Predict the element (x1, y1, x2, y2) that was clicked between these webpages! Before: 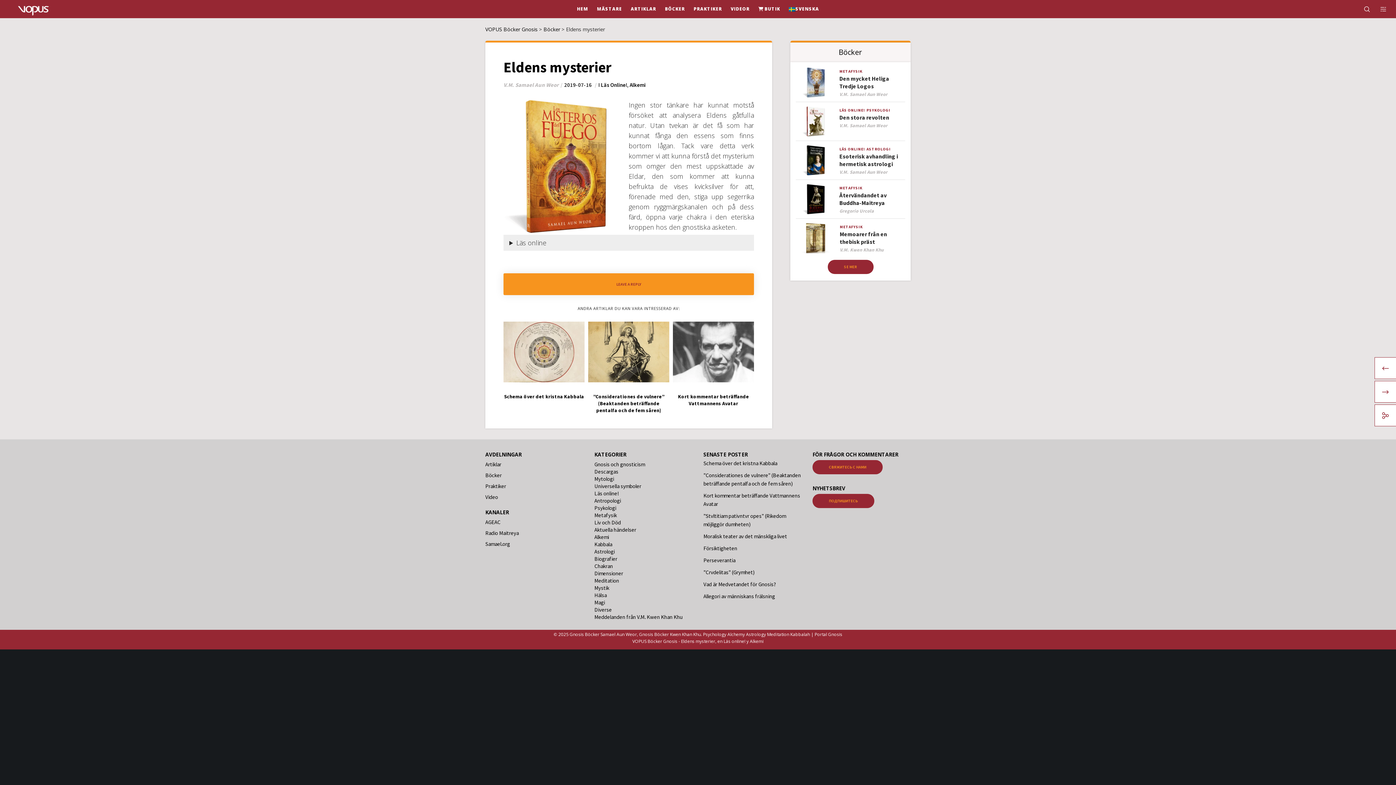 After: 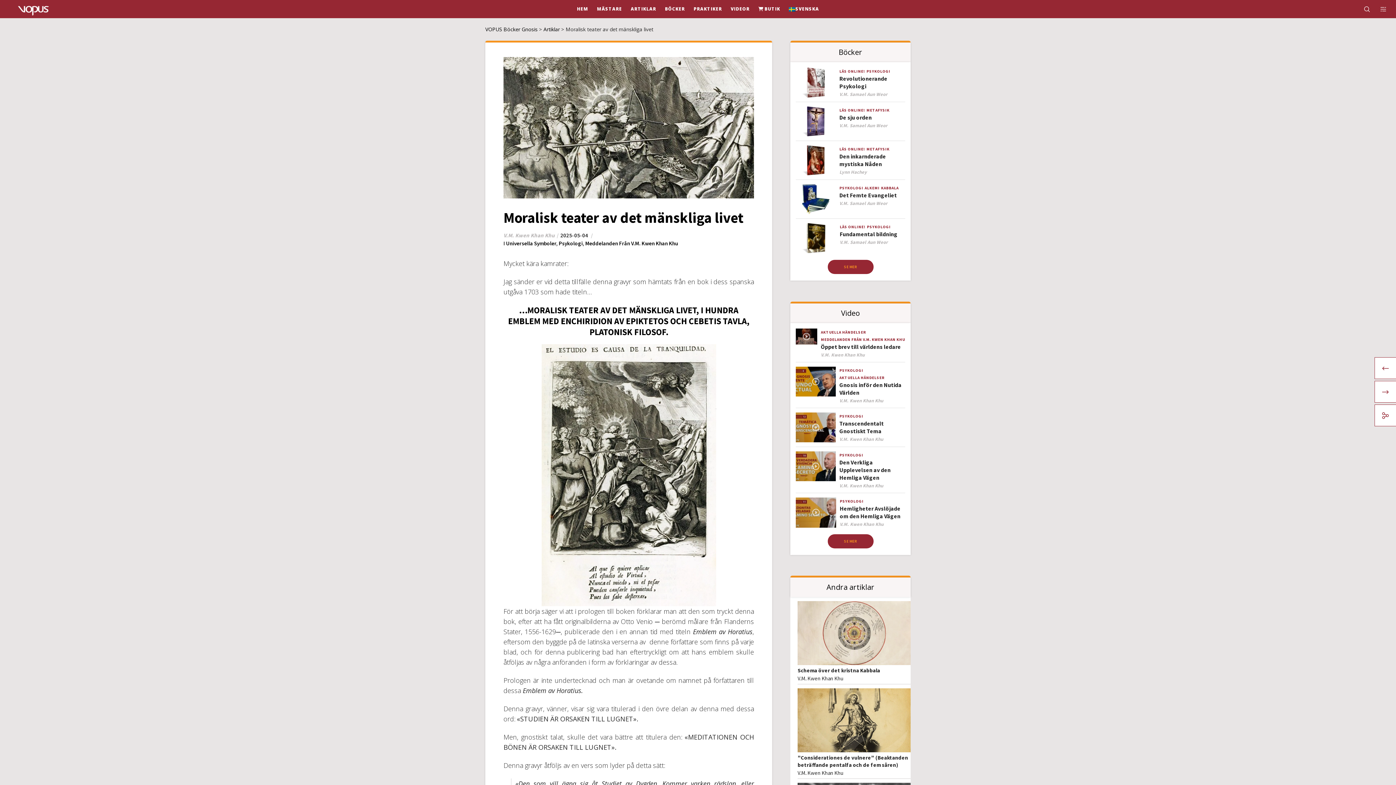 Action: label: Moralisk teater av det mänskliga livet bbox: (703, 533, 787, 540)